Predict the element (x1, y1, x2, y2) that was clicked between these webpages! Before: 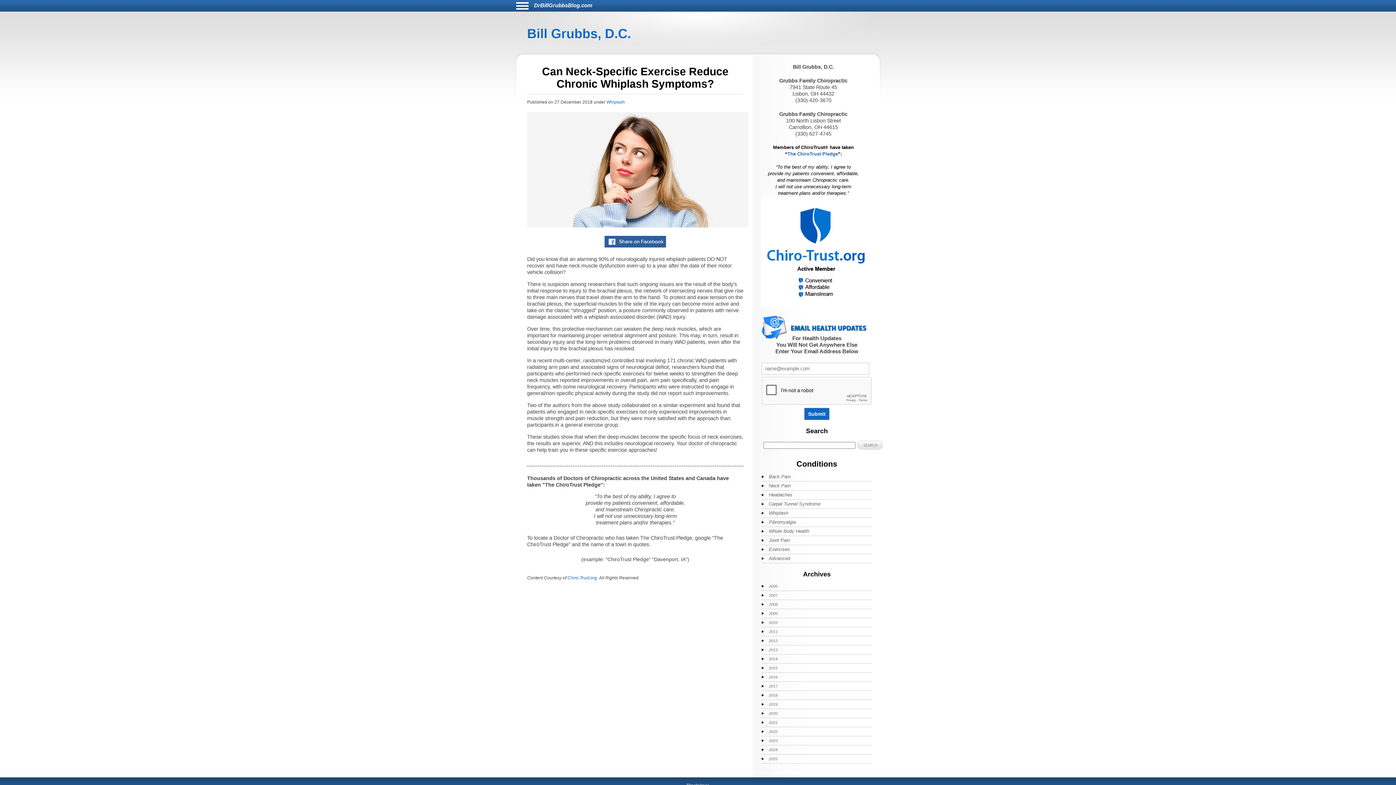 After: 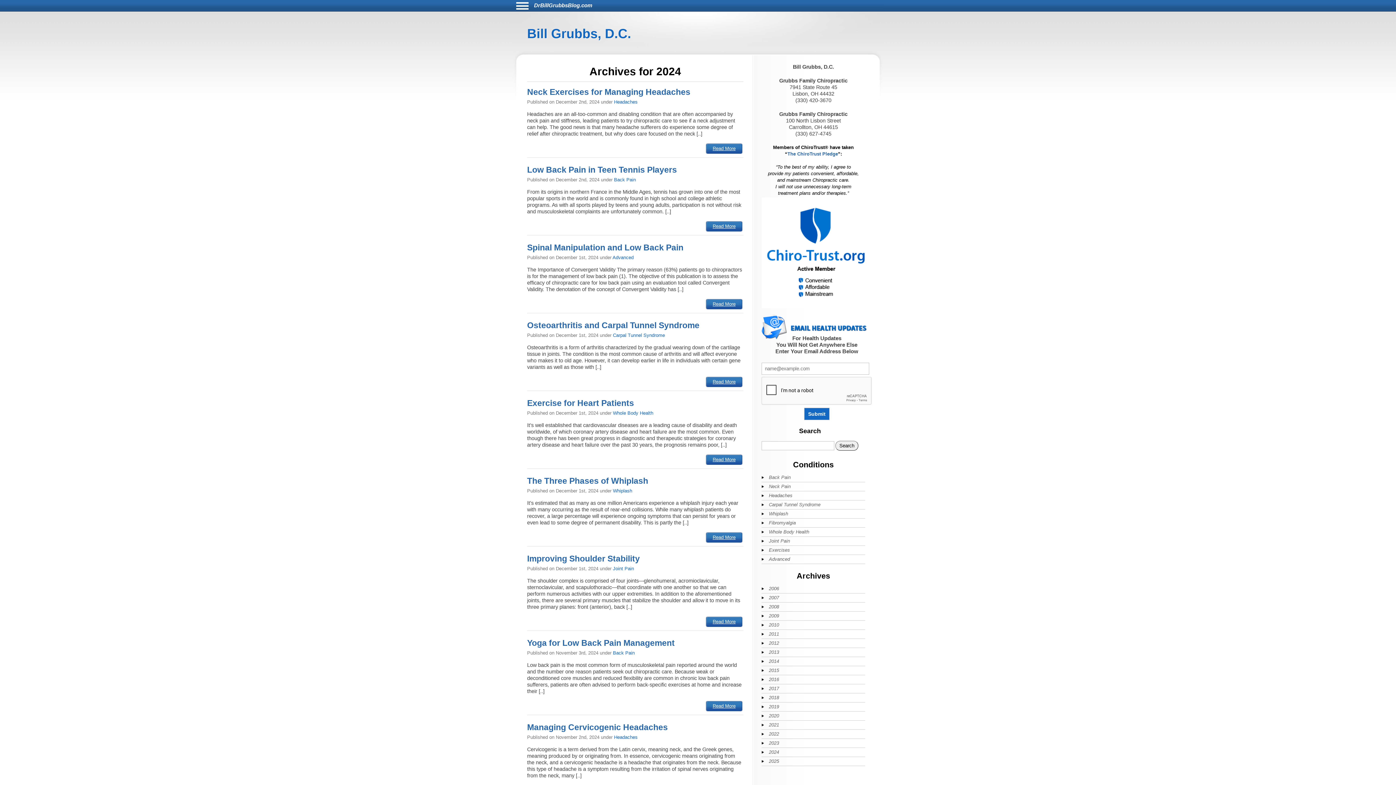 Action: label: 2024 bbox: (761, 745, 849, 754)